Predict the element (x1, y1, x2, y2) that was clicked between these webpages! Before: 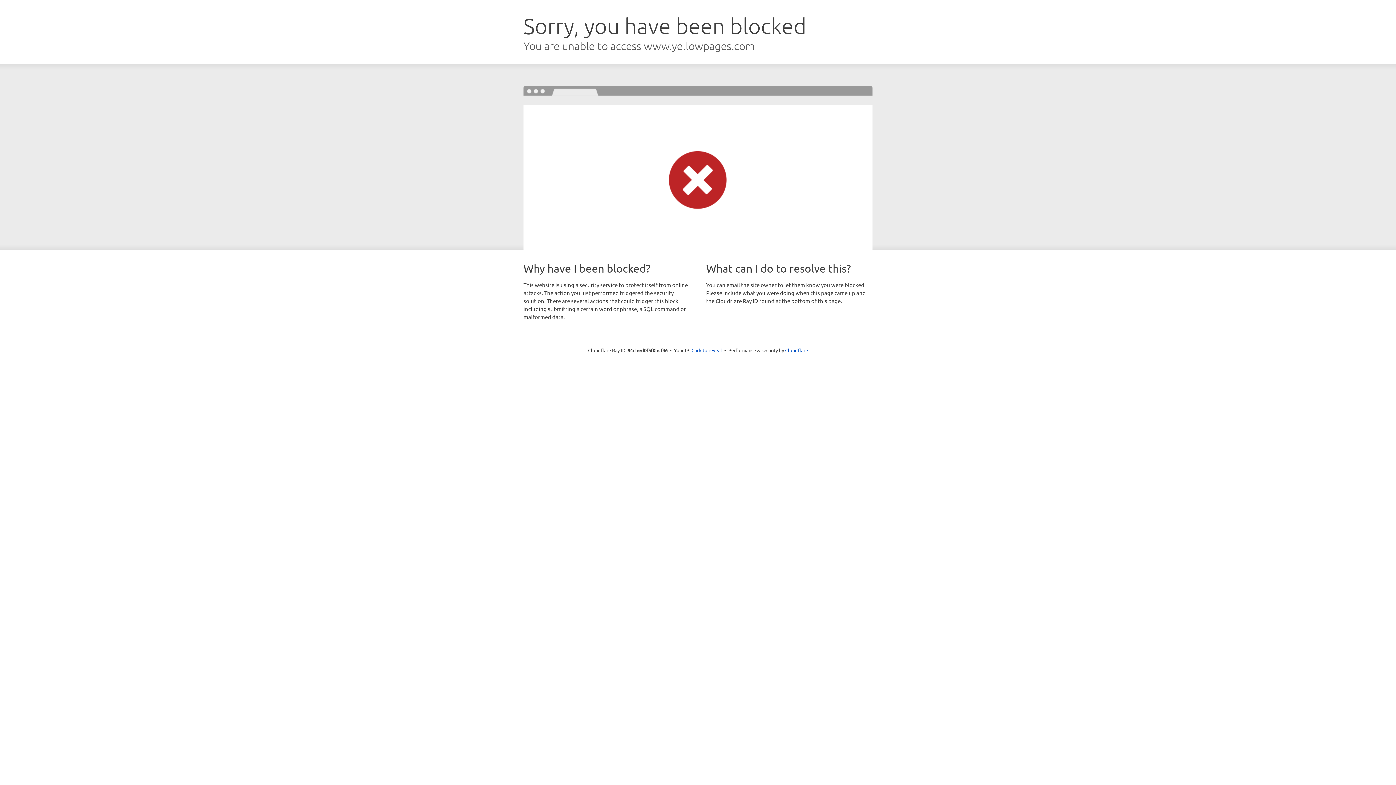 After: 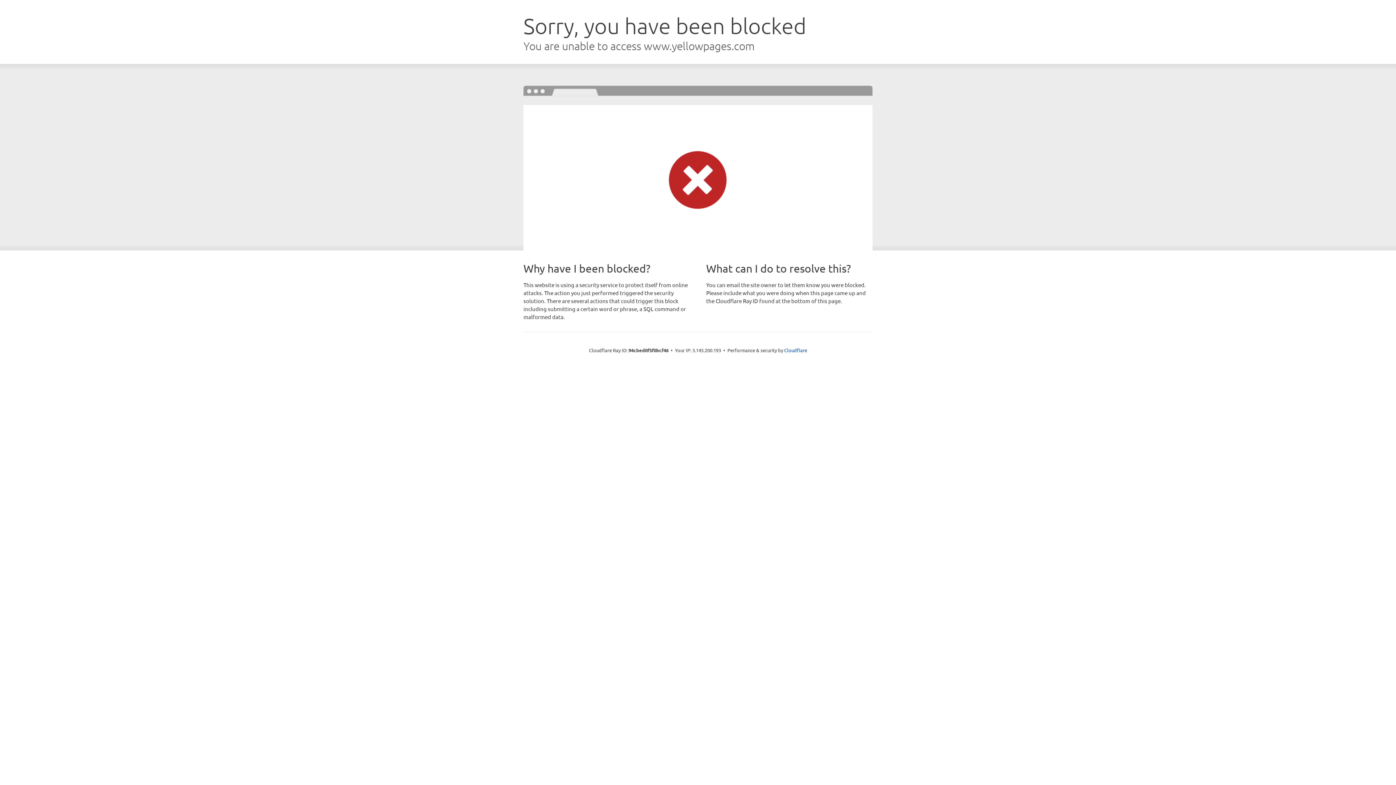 Action: bbox: (691, 346, 722, 353) label: Click to reveal